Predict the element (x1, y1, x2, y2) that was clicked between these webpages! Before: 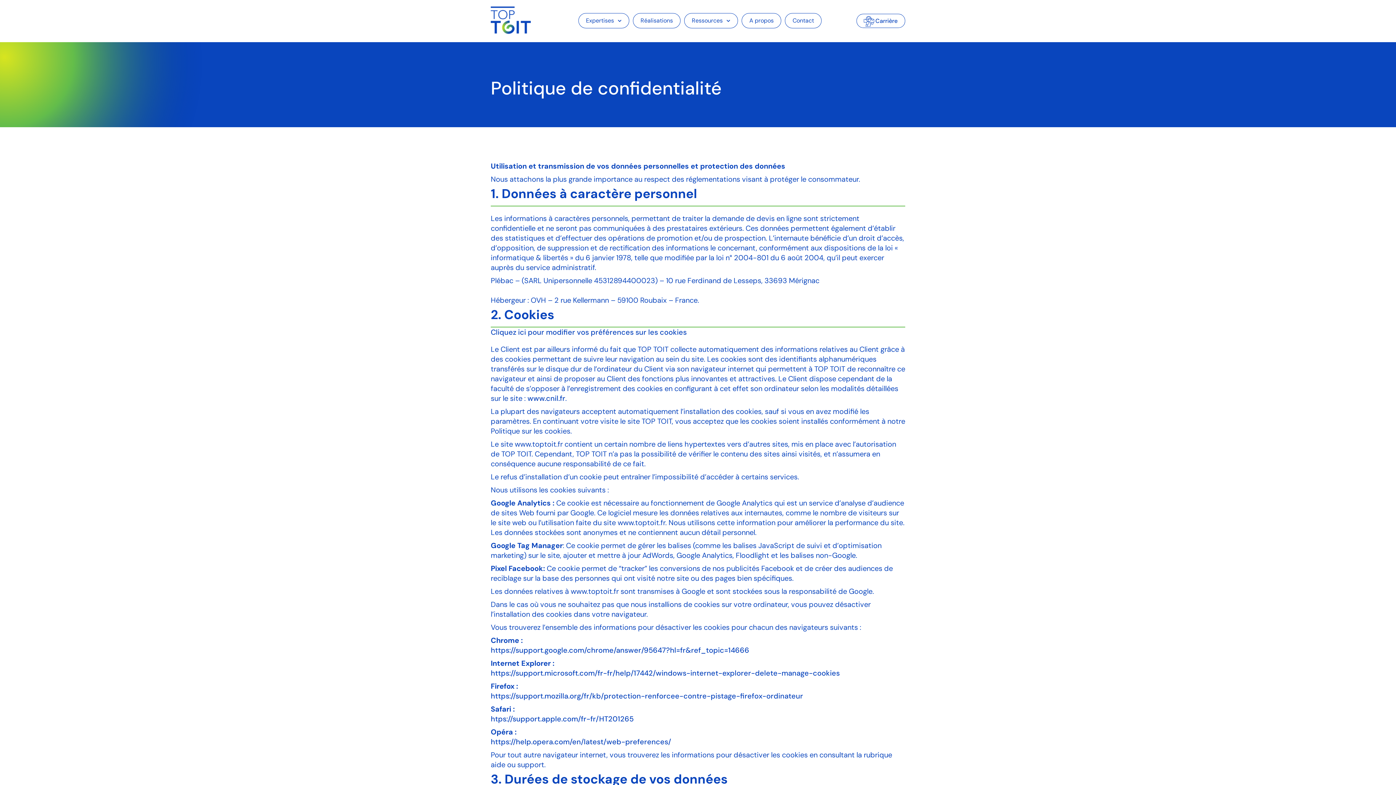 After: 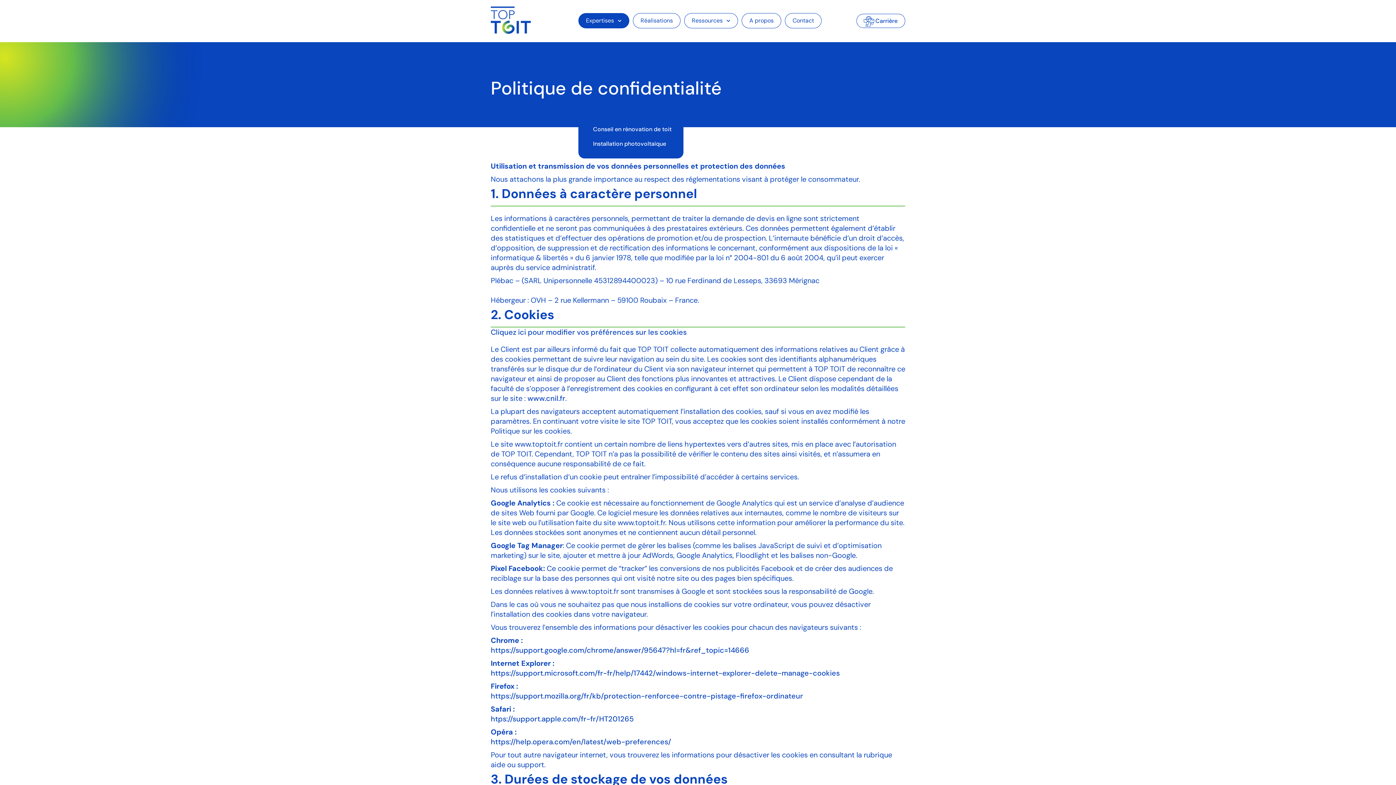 Action: bbox: (578, 13, 629, 28) label: Expertises